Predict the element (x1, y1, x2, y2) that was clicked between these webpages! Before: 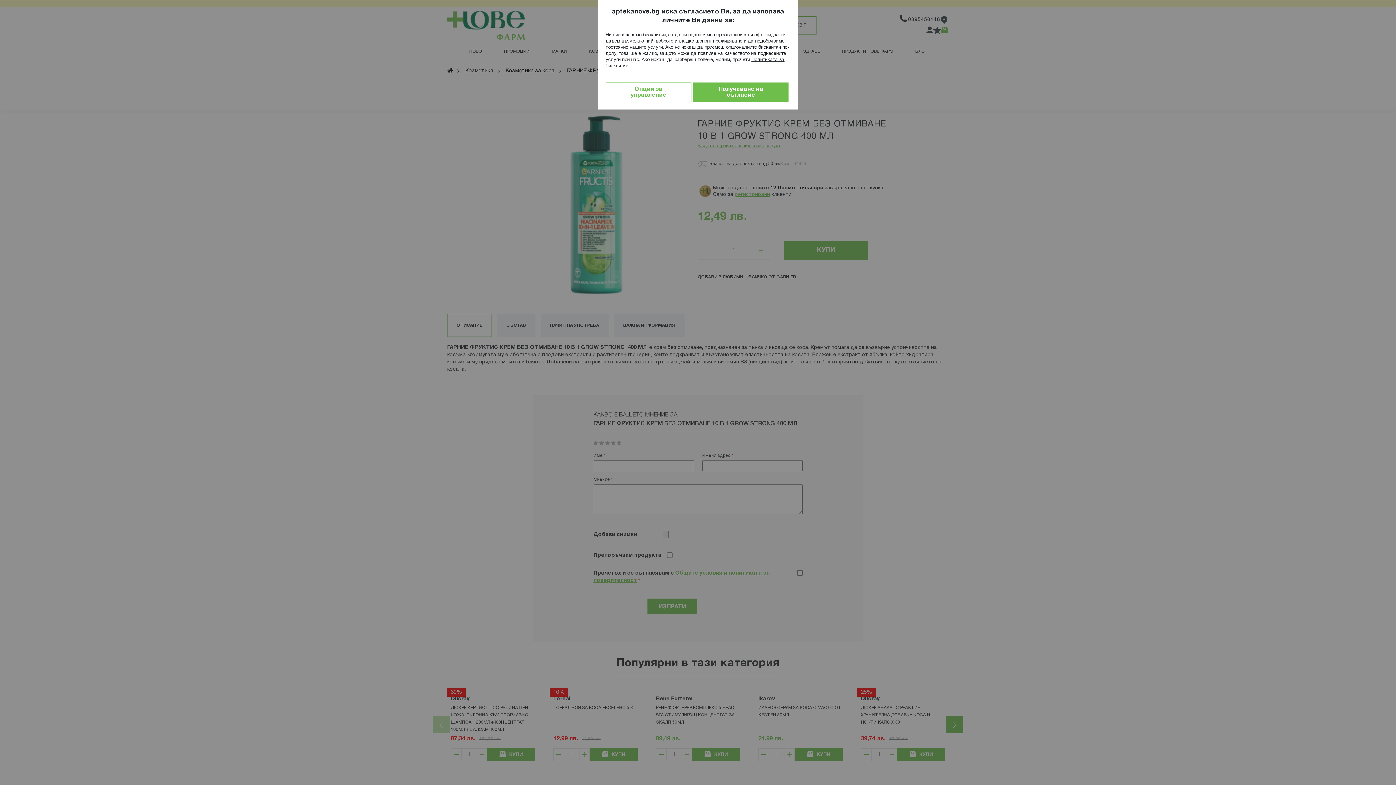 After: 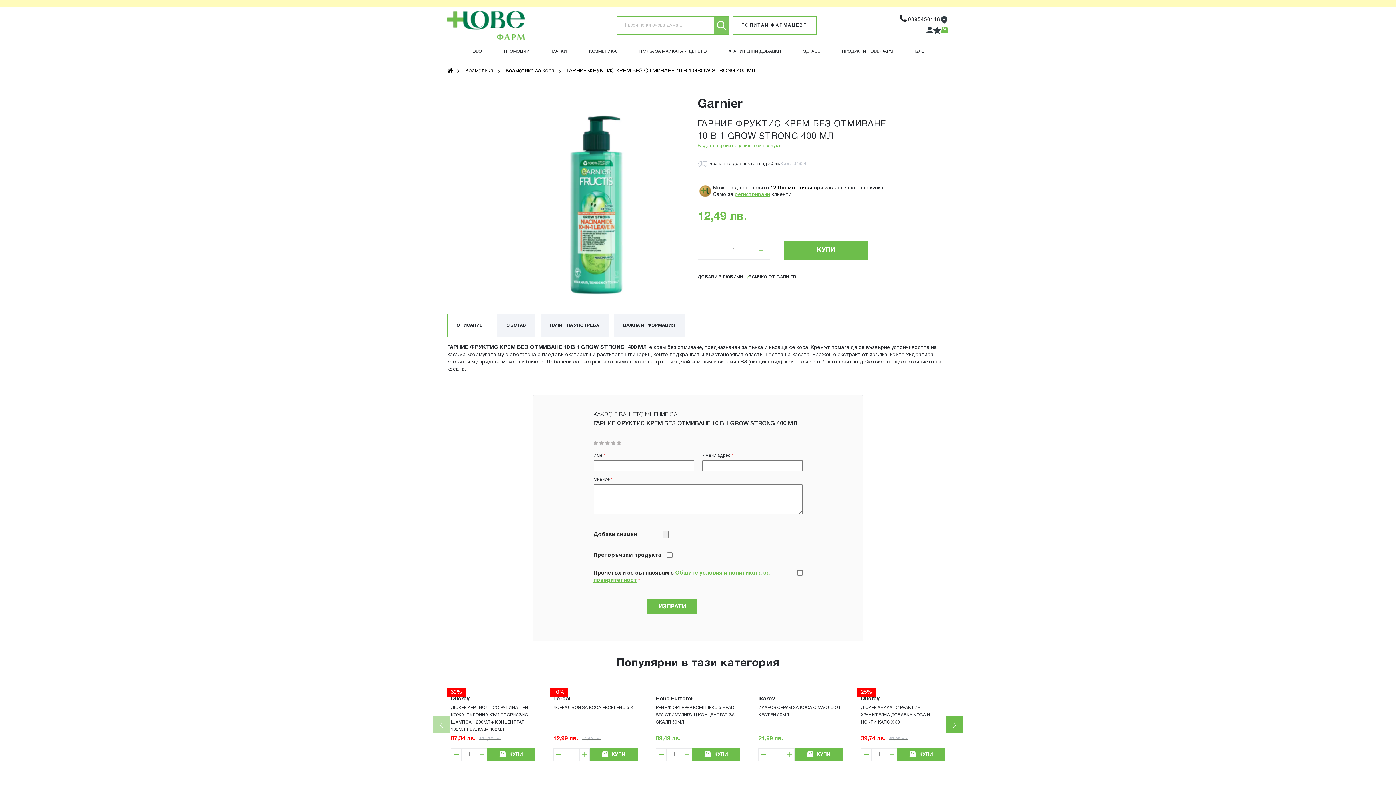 Action: bbox: (693, 82, 788, 102) label: Получаване на съгласие